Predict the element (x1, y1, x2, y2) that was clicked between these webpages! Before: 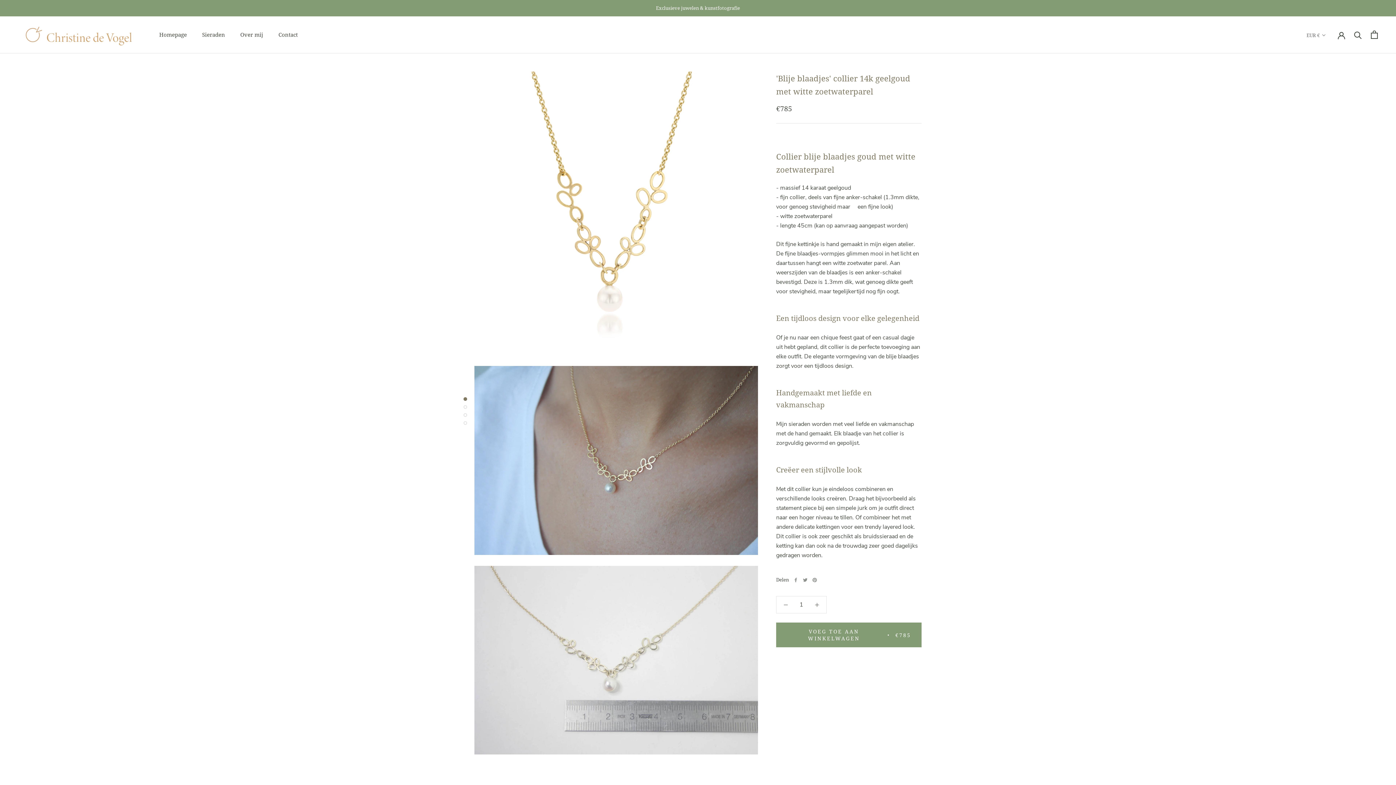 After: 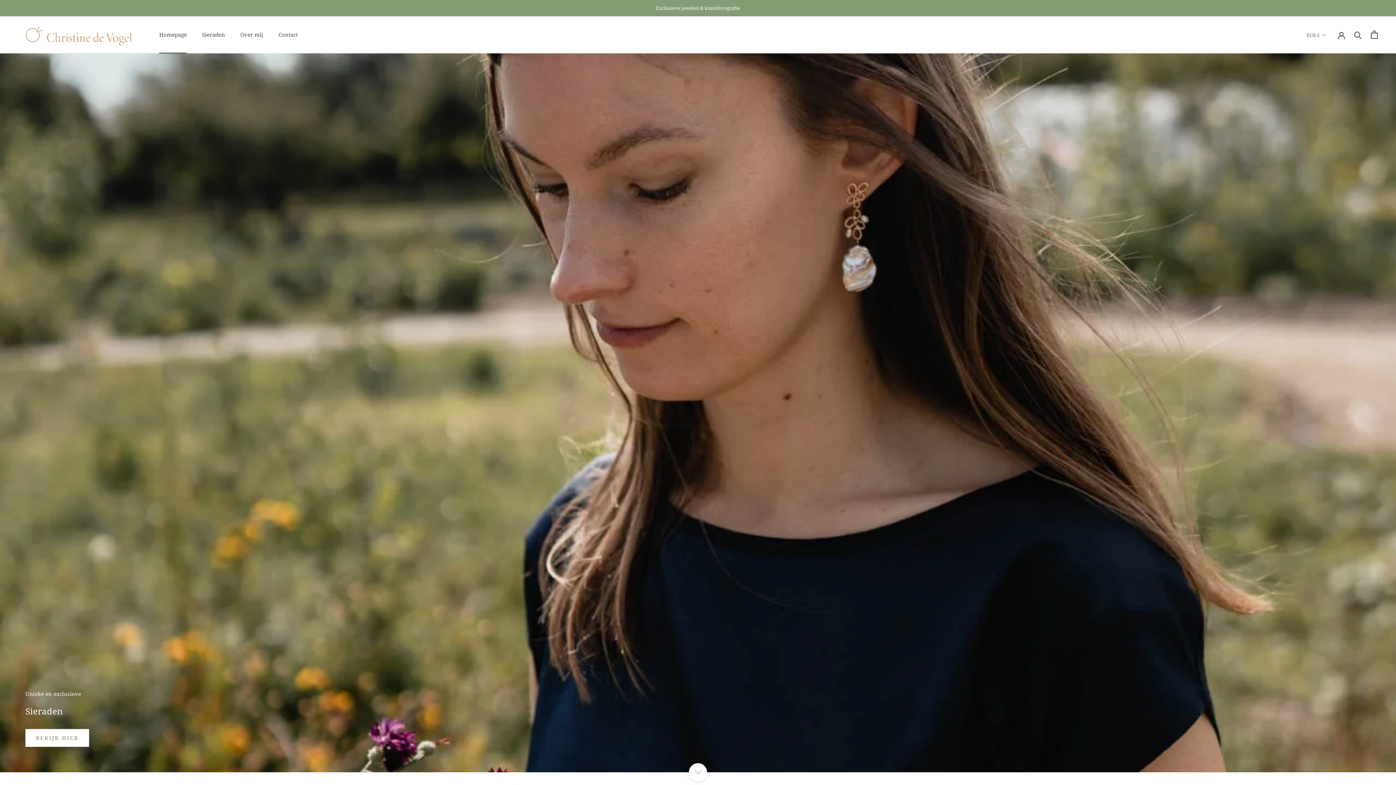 Action: bbox: (18, 22, 145, 46)